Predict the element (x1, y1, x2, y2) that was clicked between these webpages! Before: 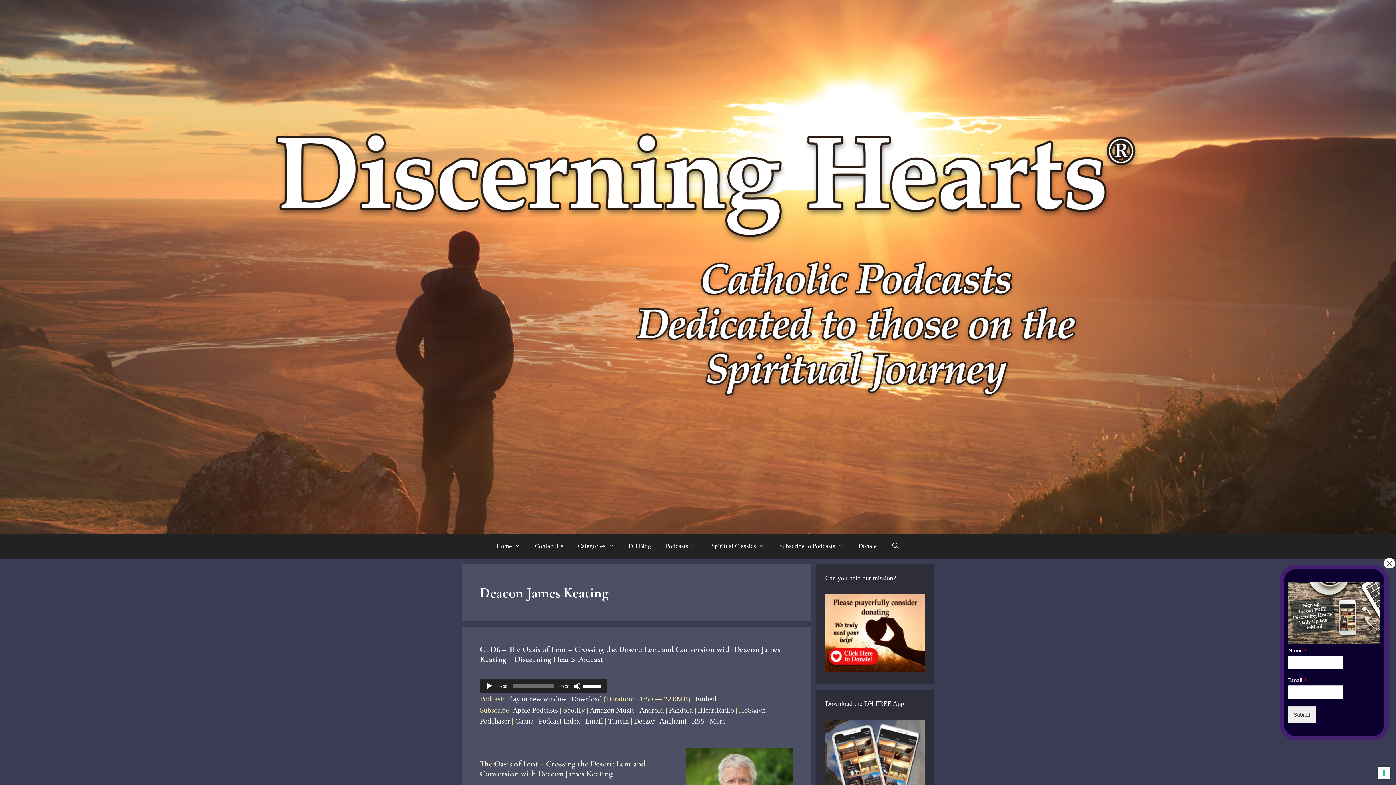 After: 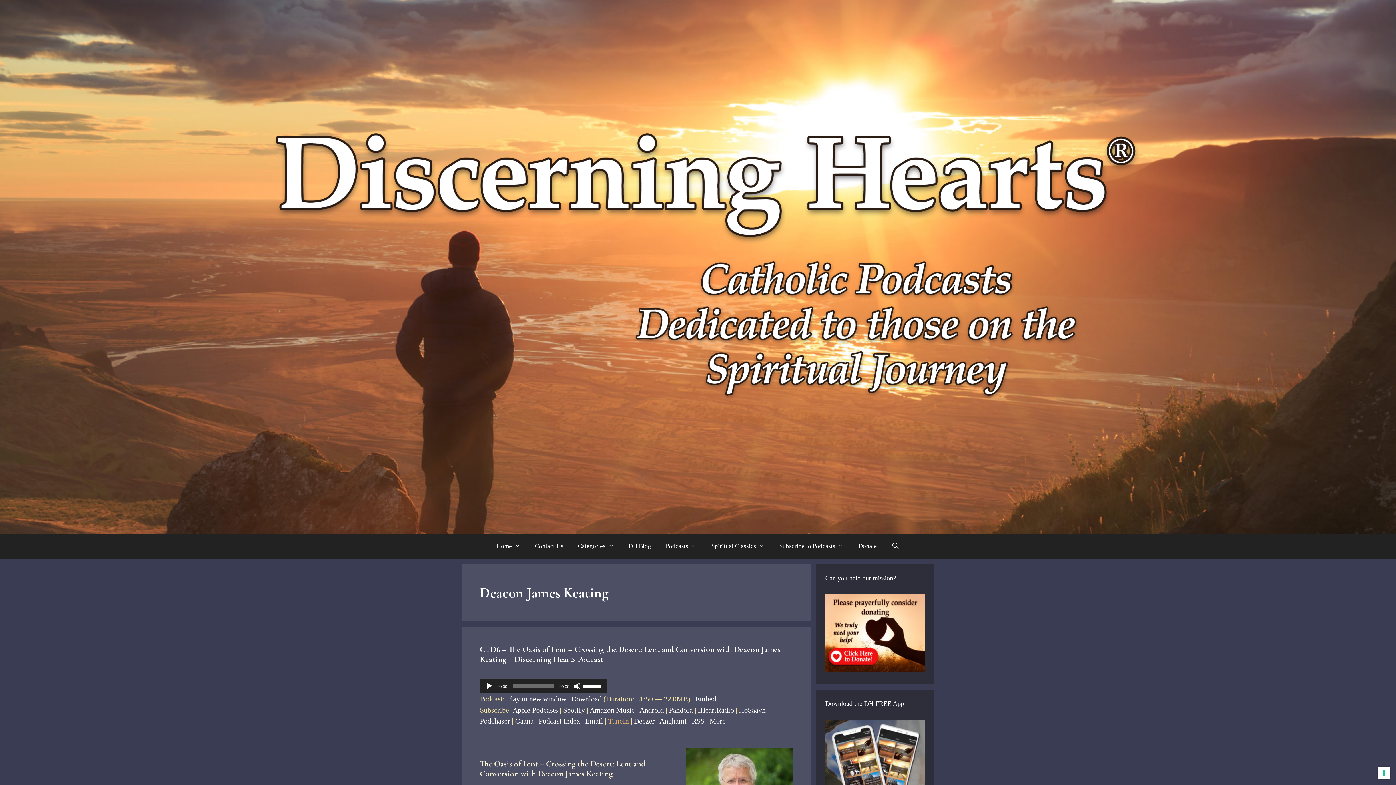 Action: bbox: (608, 717, 629, 725) label: TuneIn